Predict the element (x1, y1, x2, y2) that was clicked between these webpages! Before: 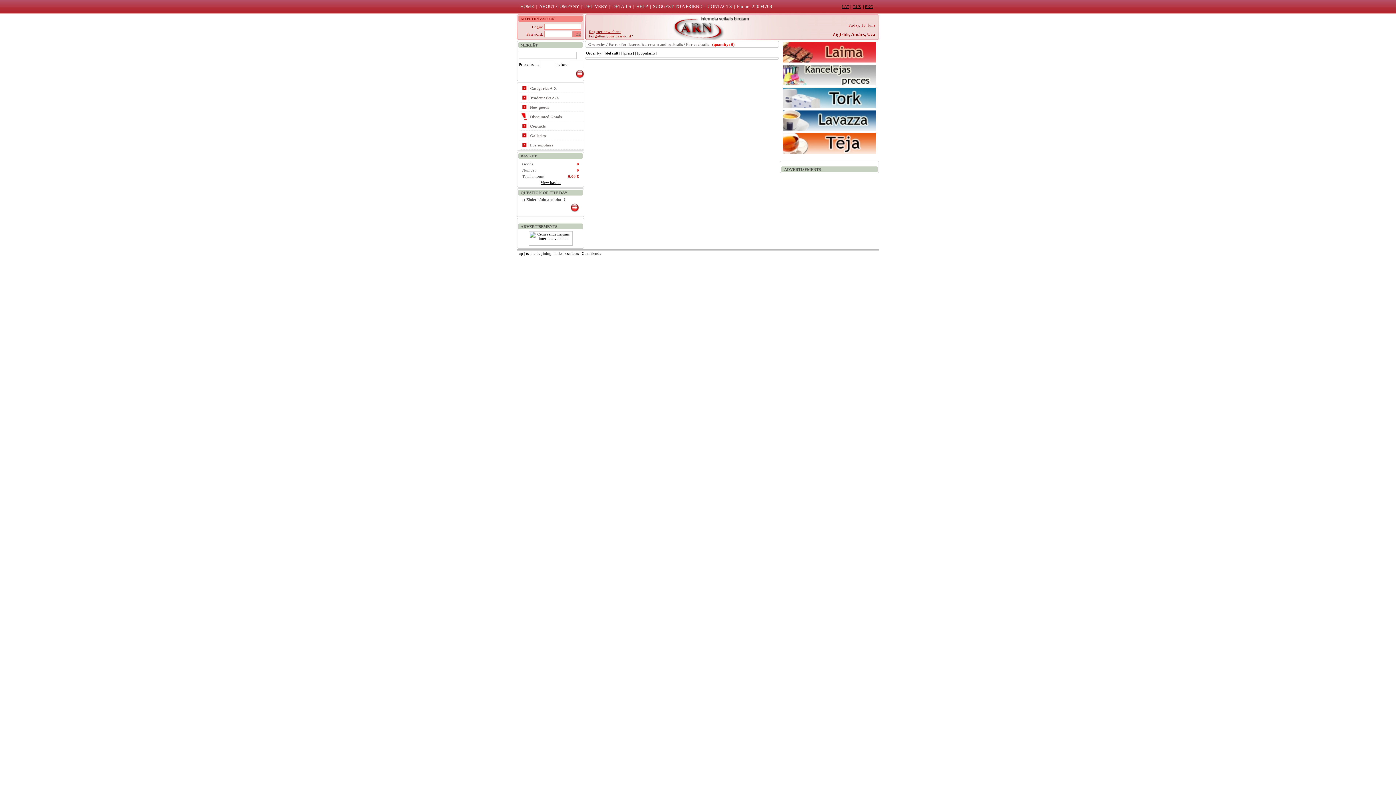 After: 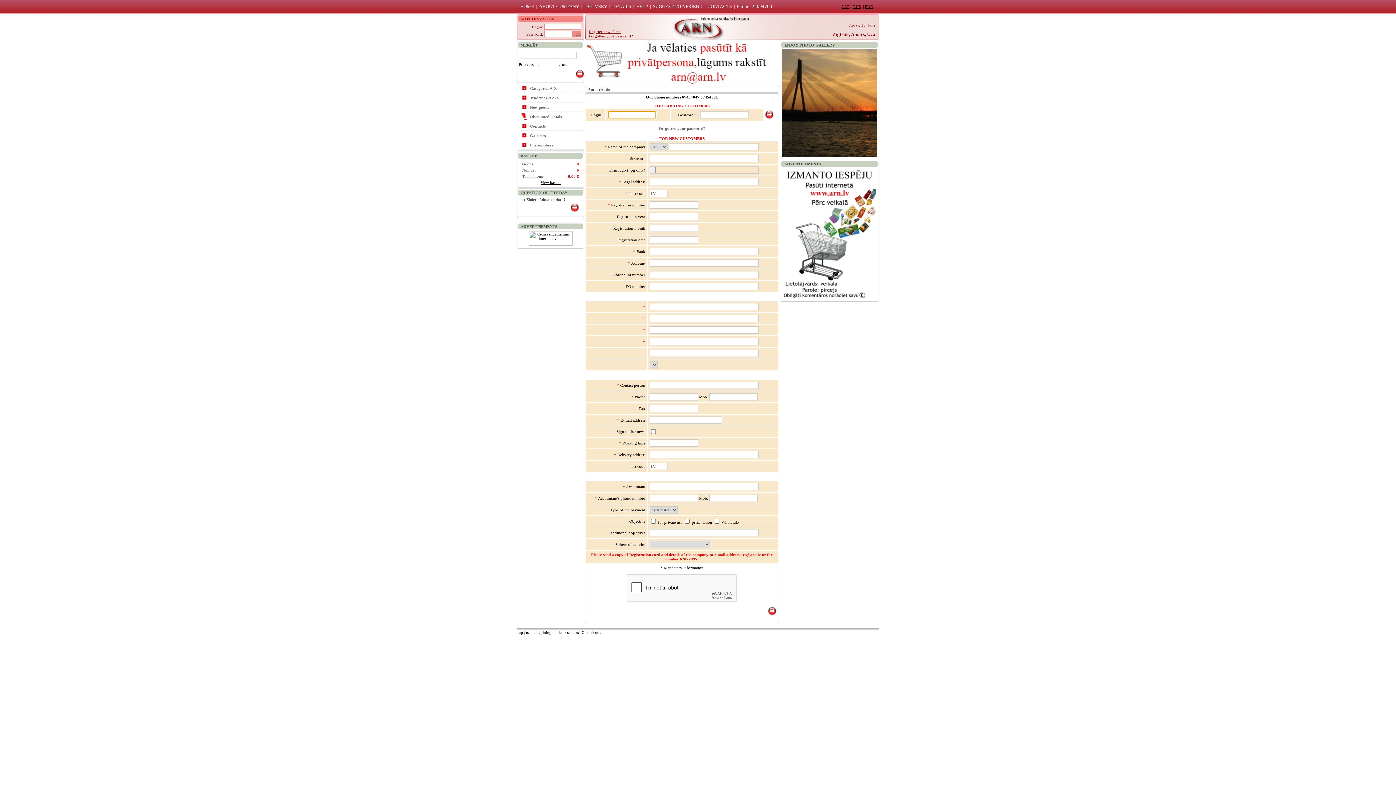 Action: bbox: (570, 208, 579, 213)